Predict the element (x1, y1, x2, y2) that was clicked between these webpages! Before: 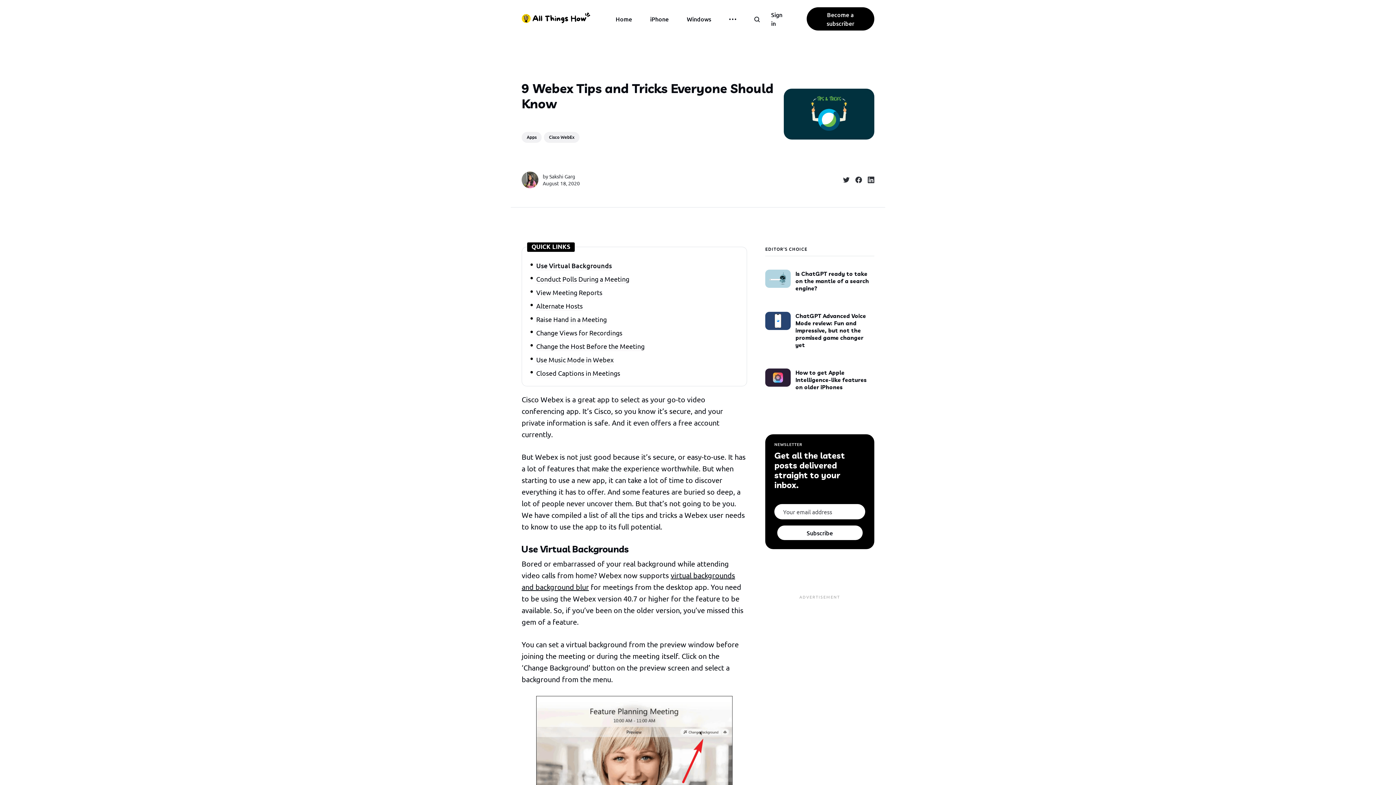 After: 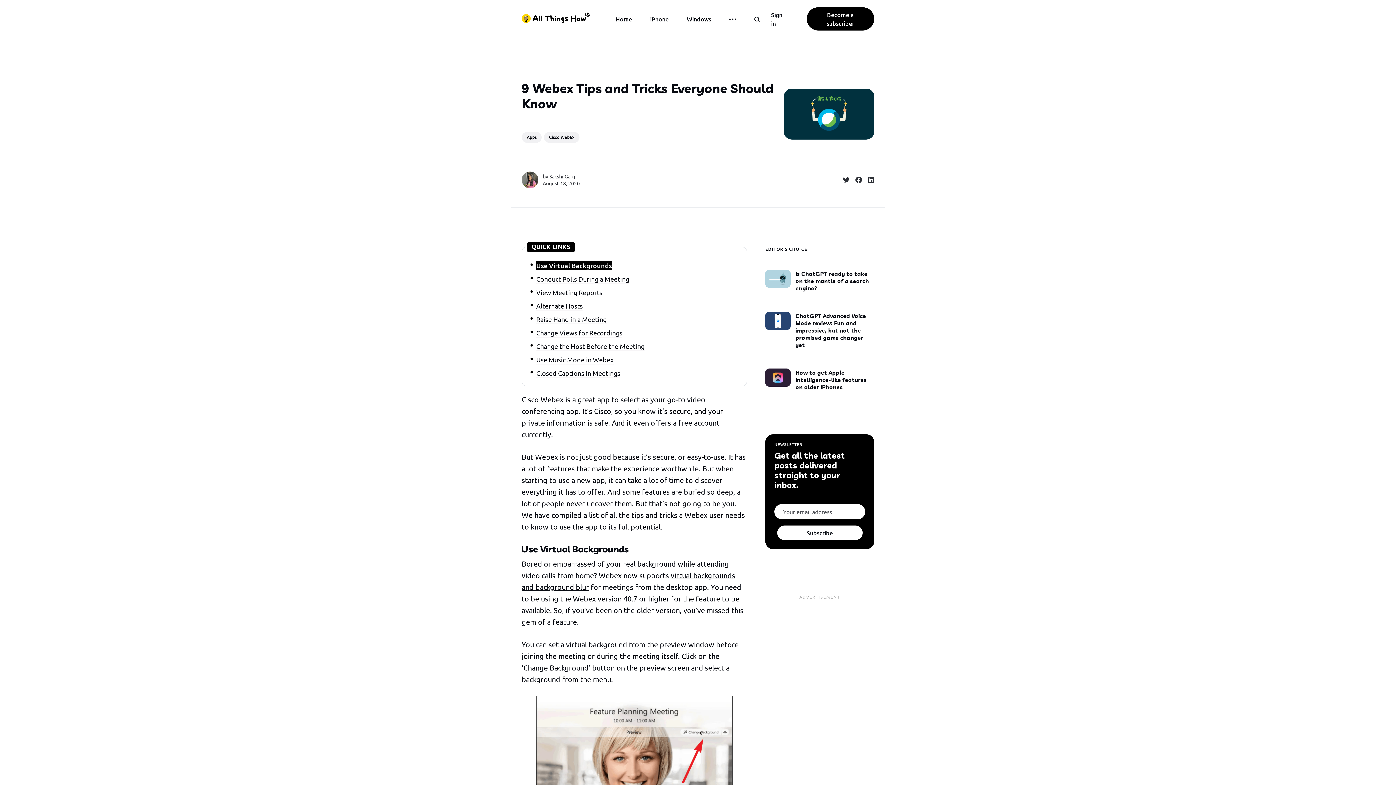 Action: bbox: (536, 261, 612, 270) label: Use Virtual Backgrounds